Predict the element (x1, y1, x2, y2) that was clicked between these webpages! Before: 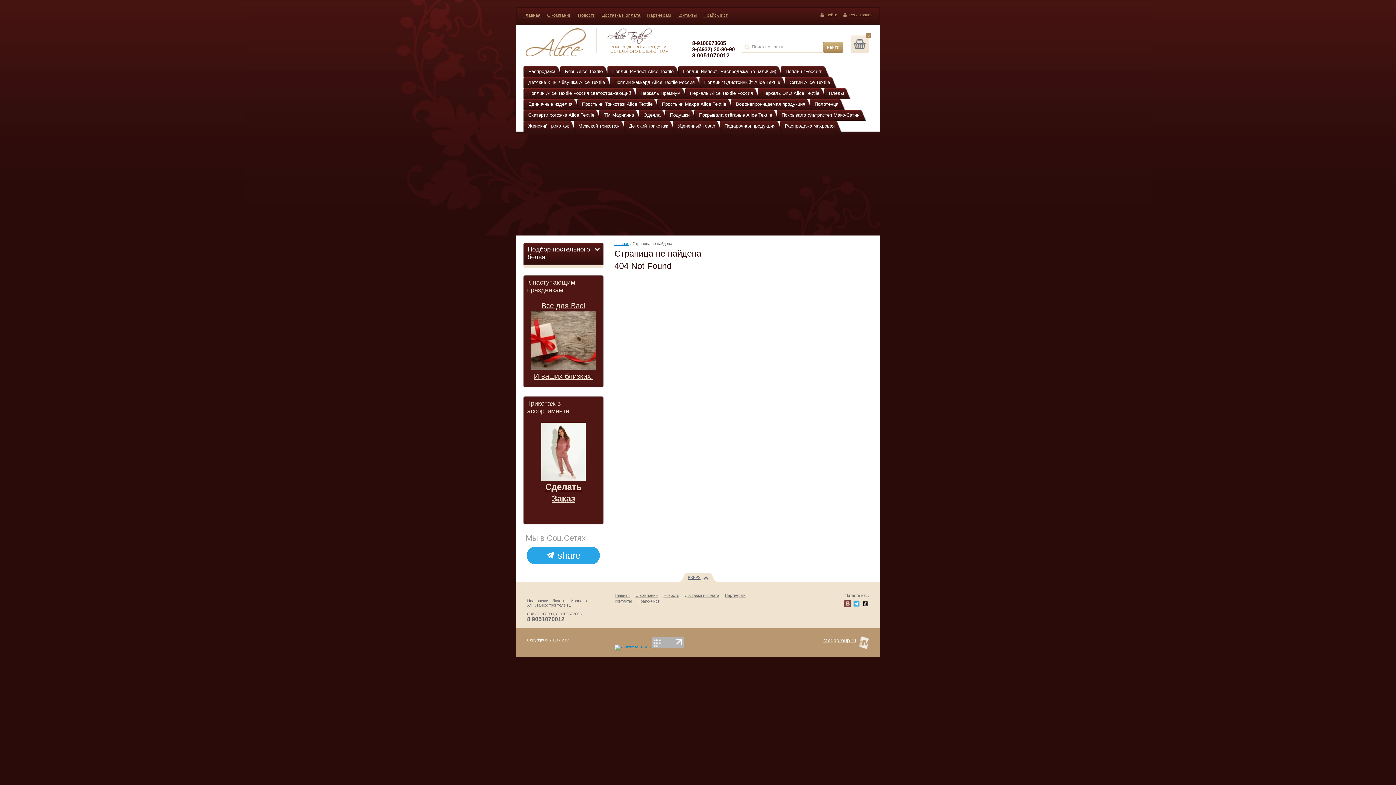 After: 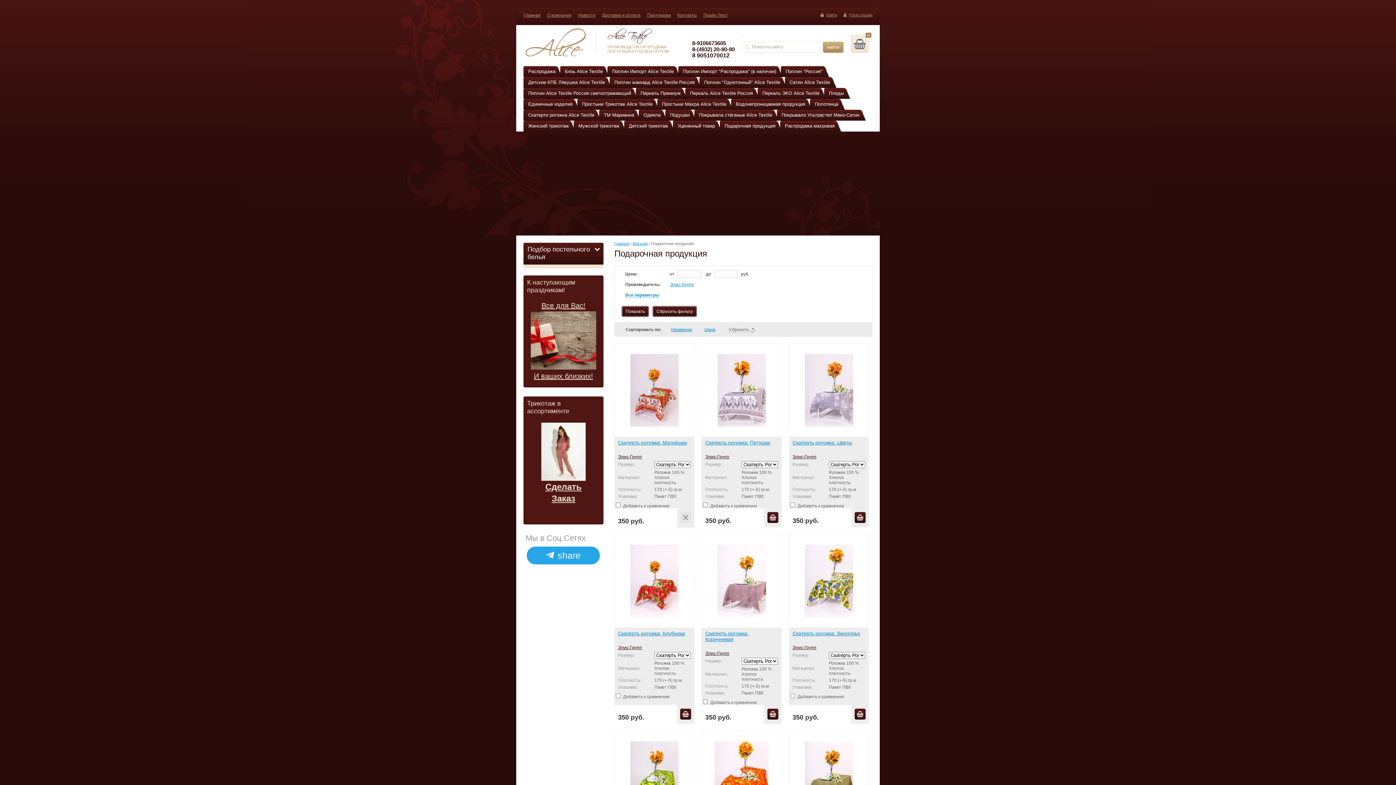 Action: bbox: (720, 120, 782, 131) label: Подарочная продукция